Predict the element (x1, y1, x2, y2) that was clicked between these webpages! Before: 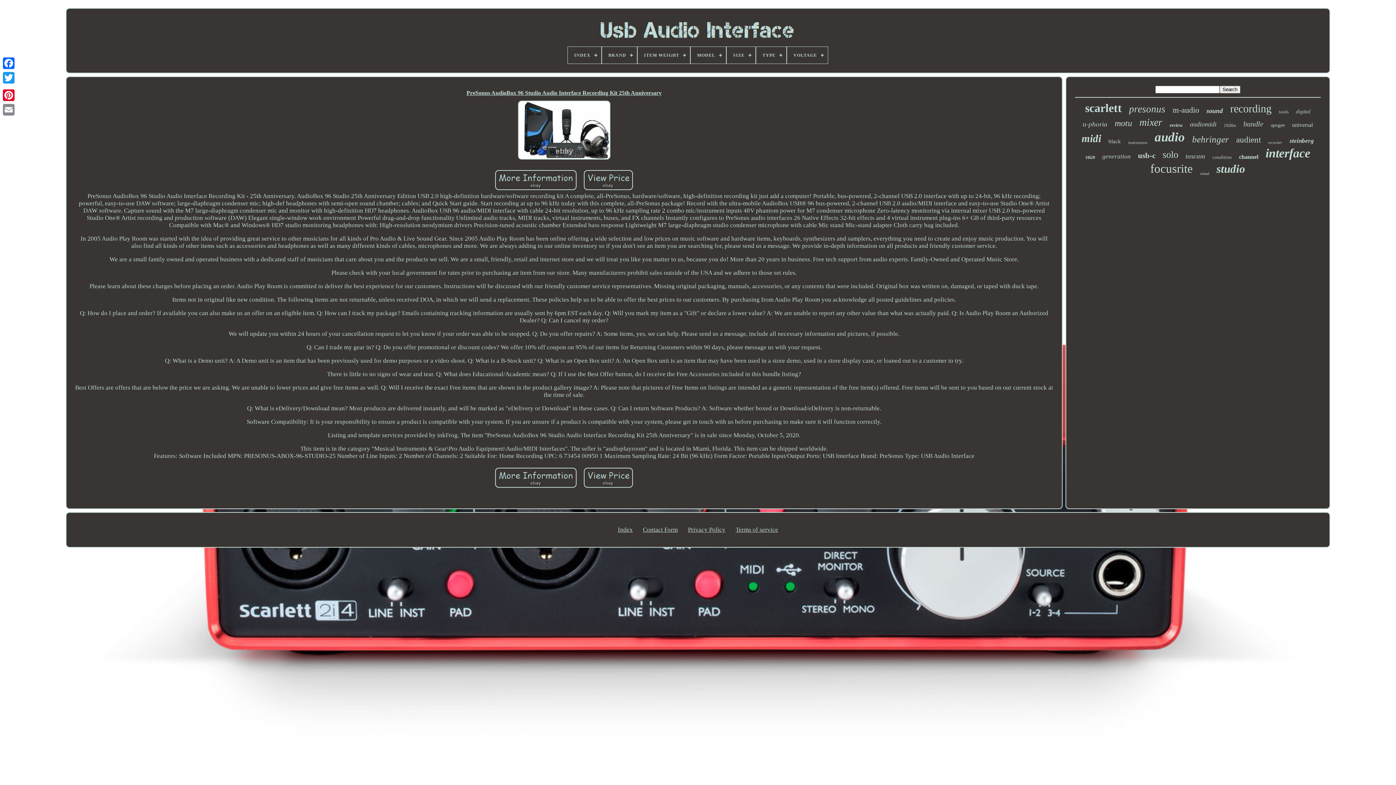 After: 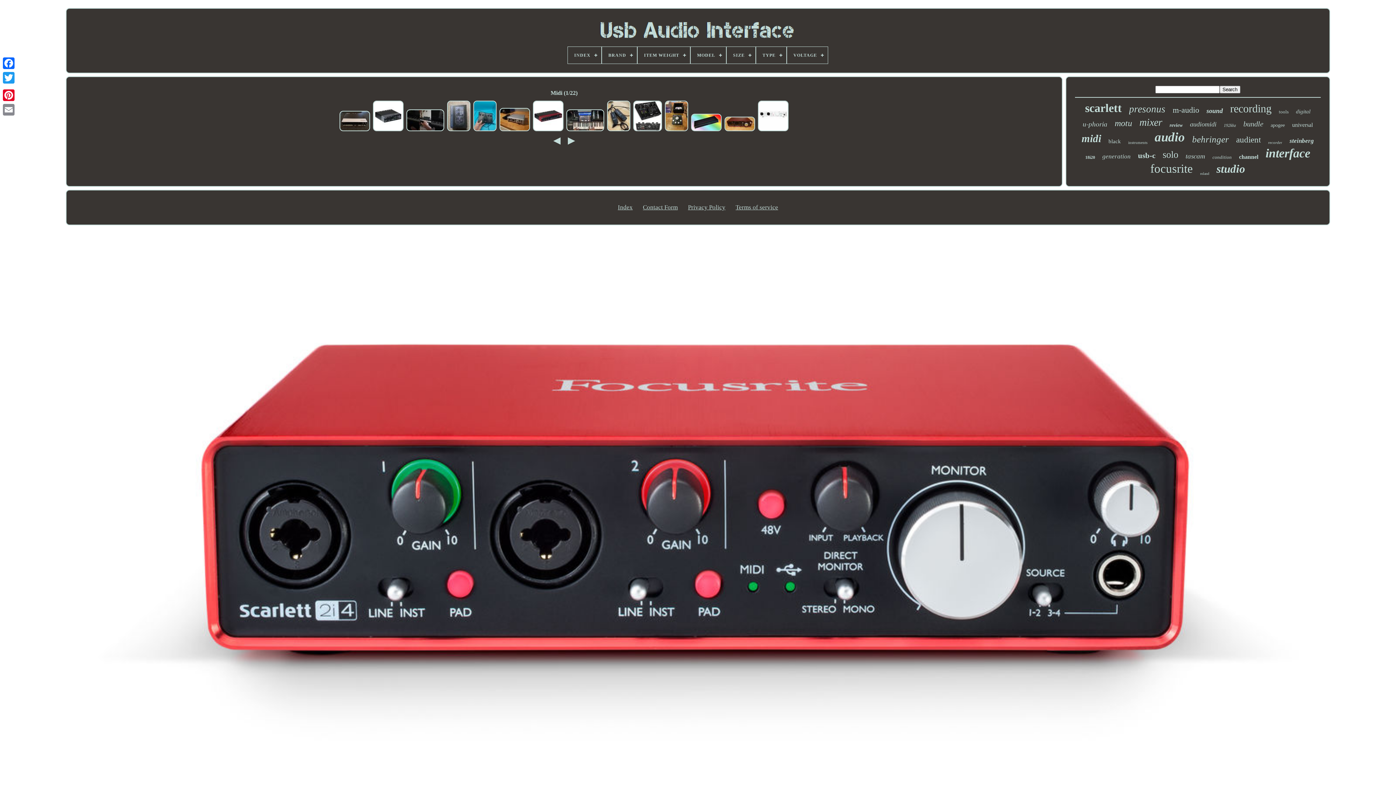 Action: label: midi bbox: (1081, 132, 1101, 144)